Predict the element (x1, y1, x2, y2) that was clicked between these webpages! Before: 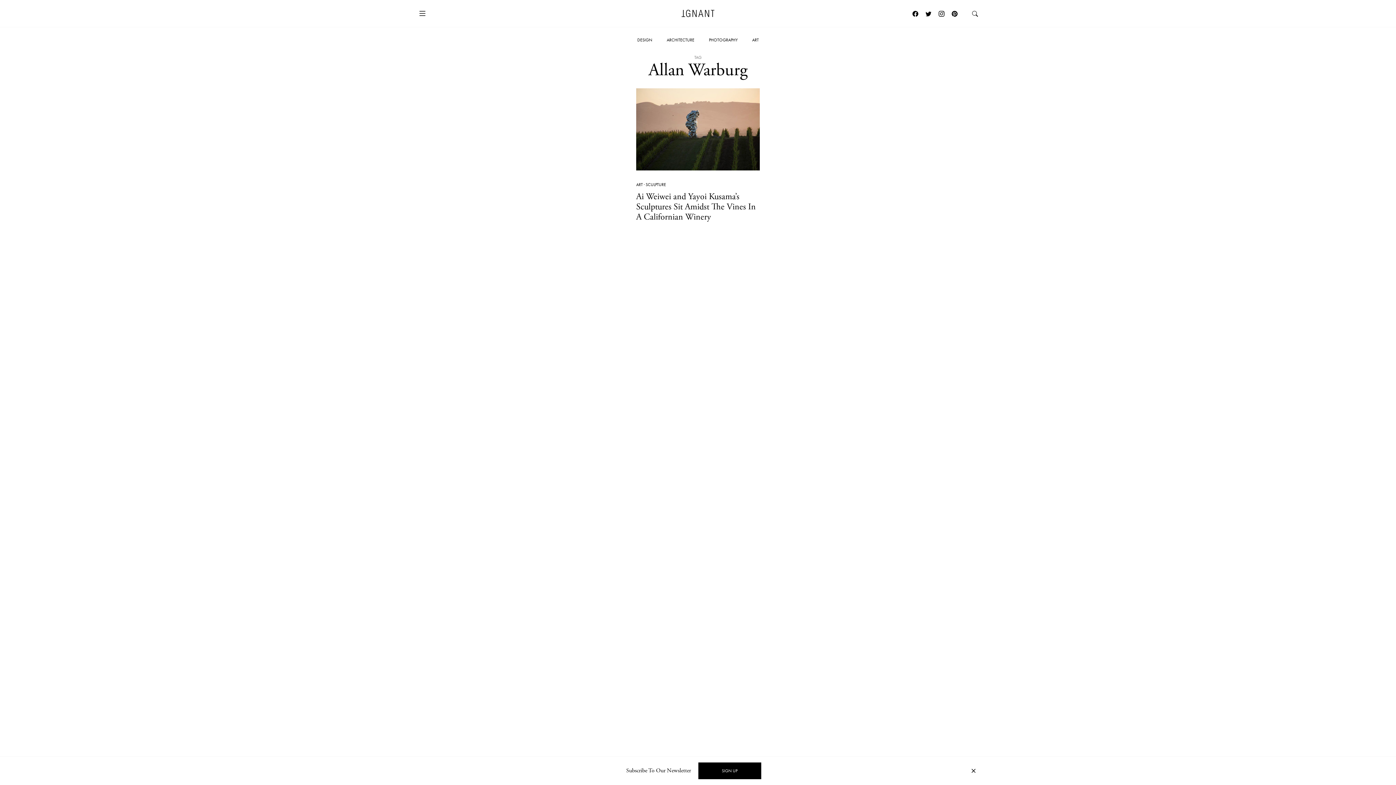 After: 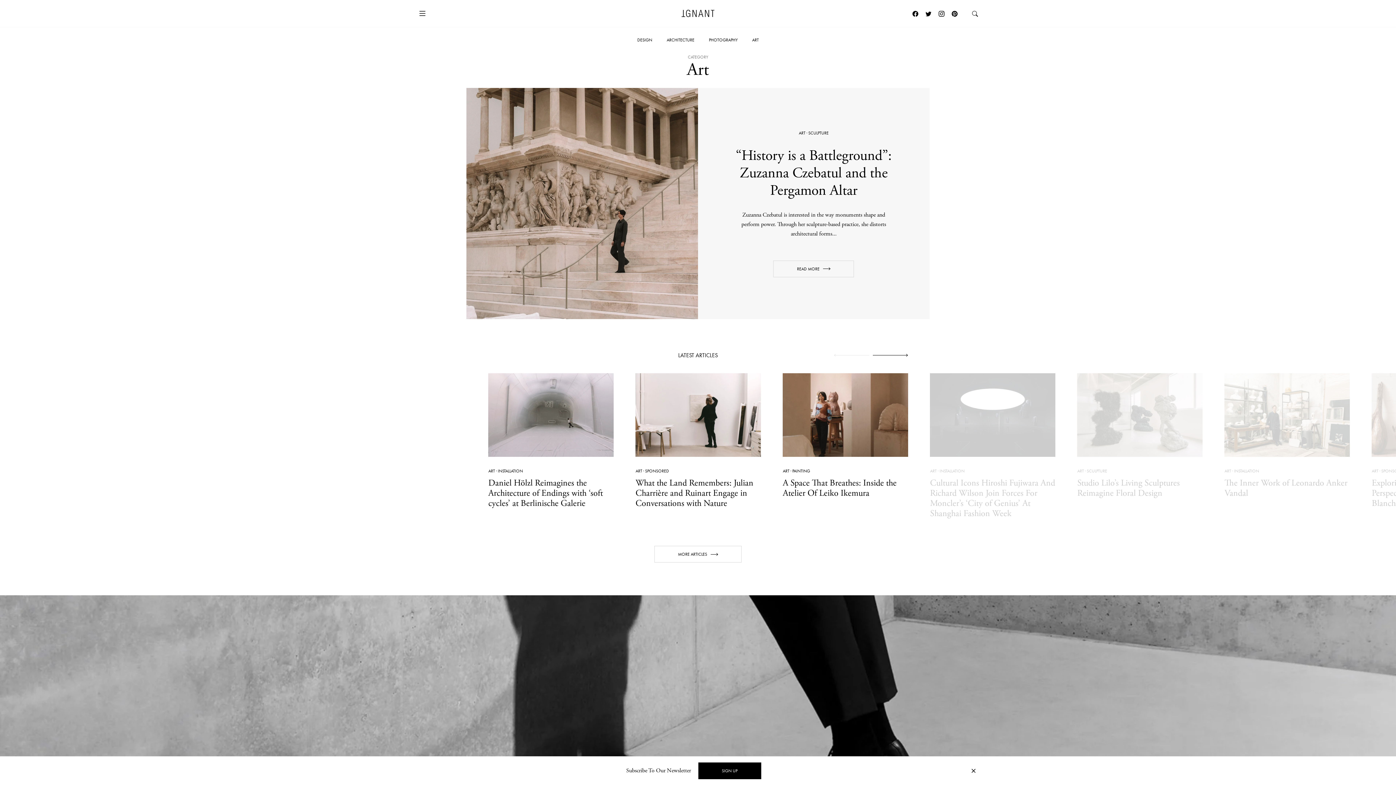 Action: label: ART bbox: (636, 181, 642, 187)